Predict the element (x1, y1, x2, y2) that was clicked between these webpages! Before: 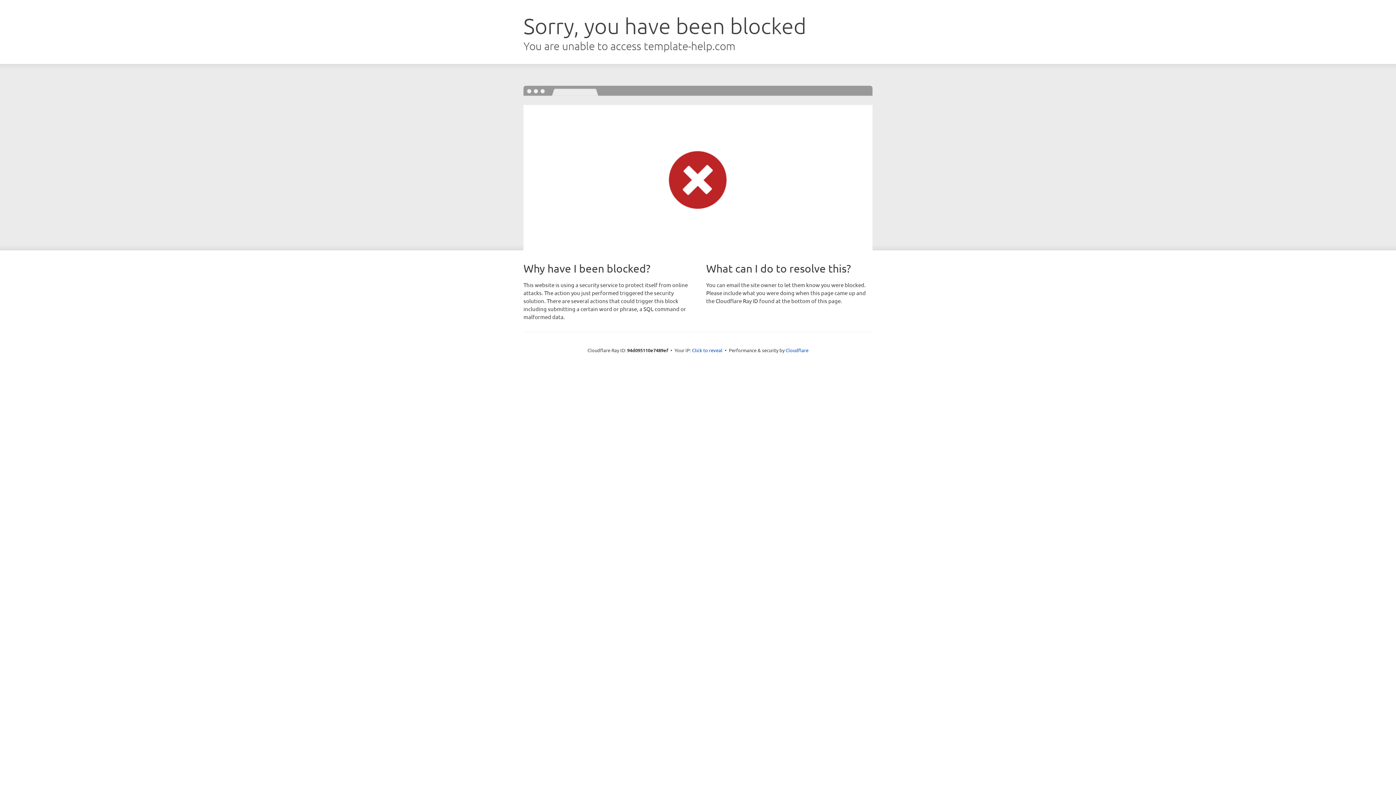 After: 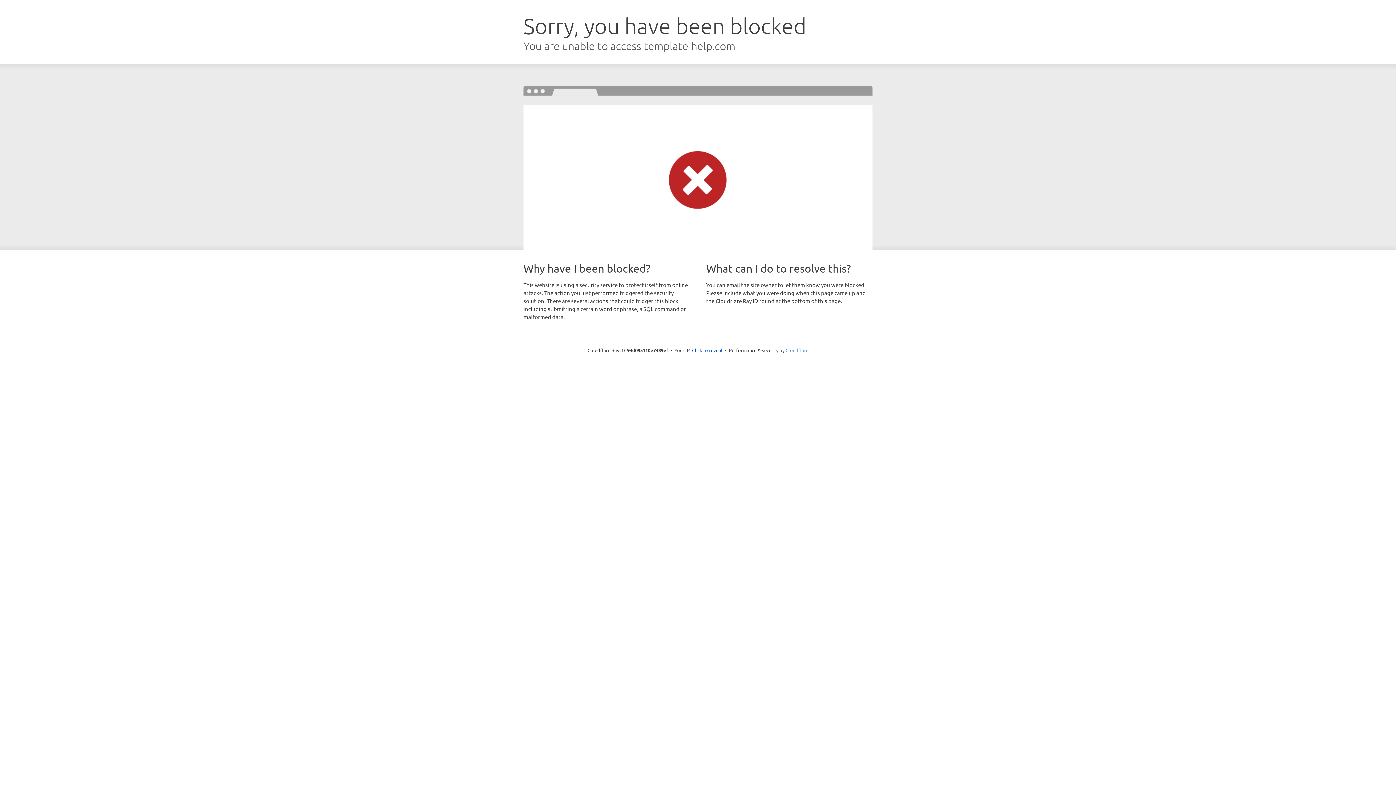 Action: label: Cloudflare bbox: (785, 347, 808, 353)